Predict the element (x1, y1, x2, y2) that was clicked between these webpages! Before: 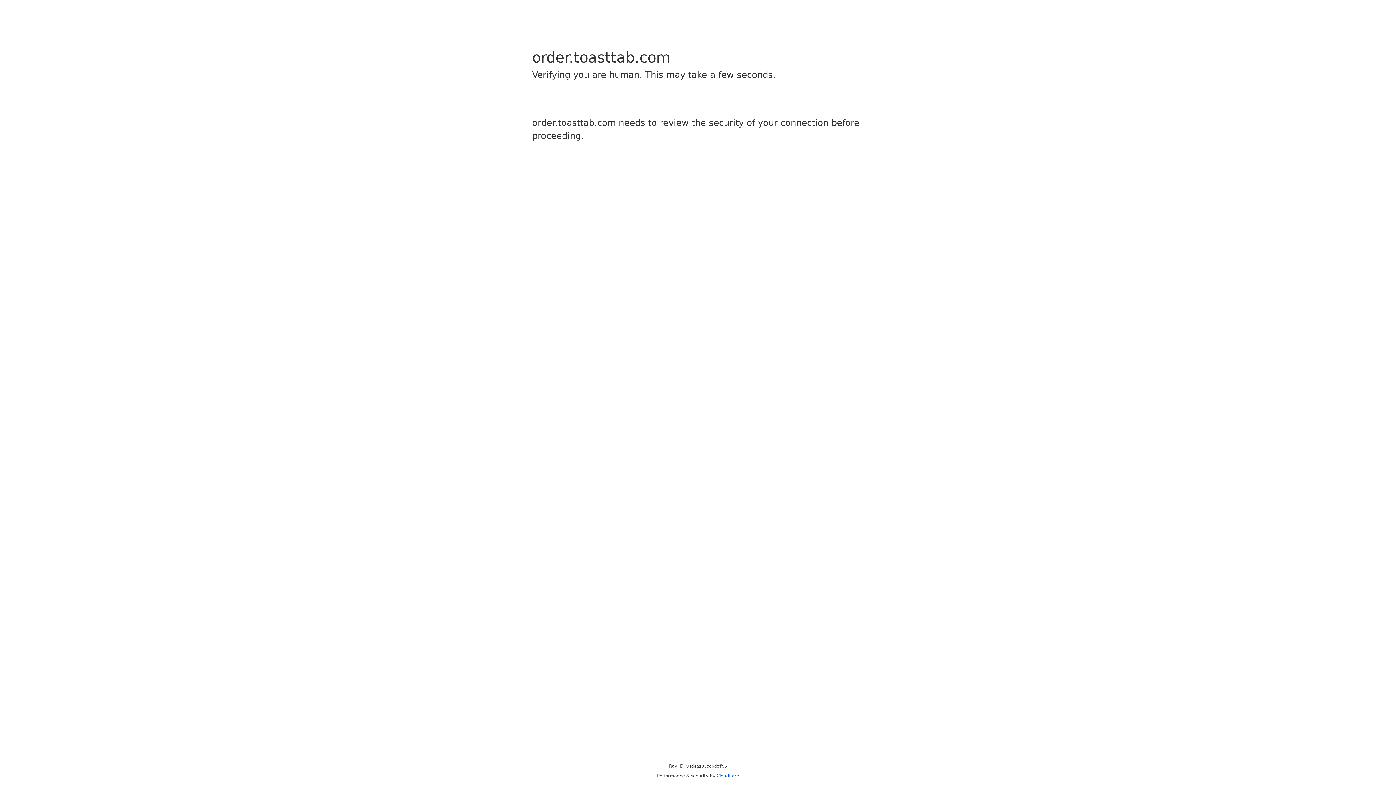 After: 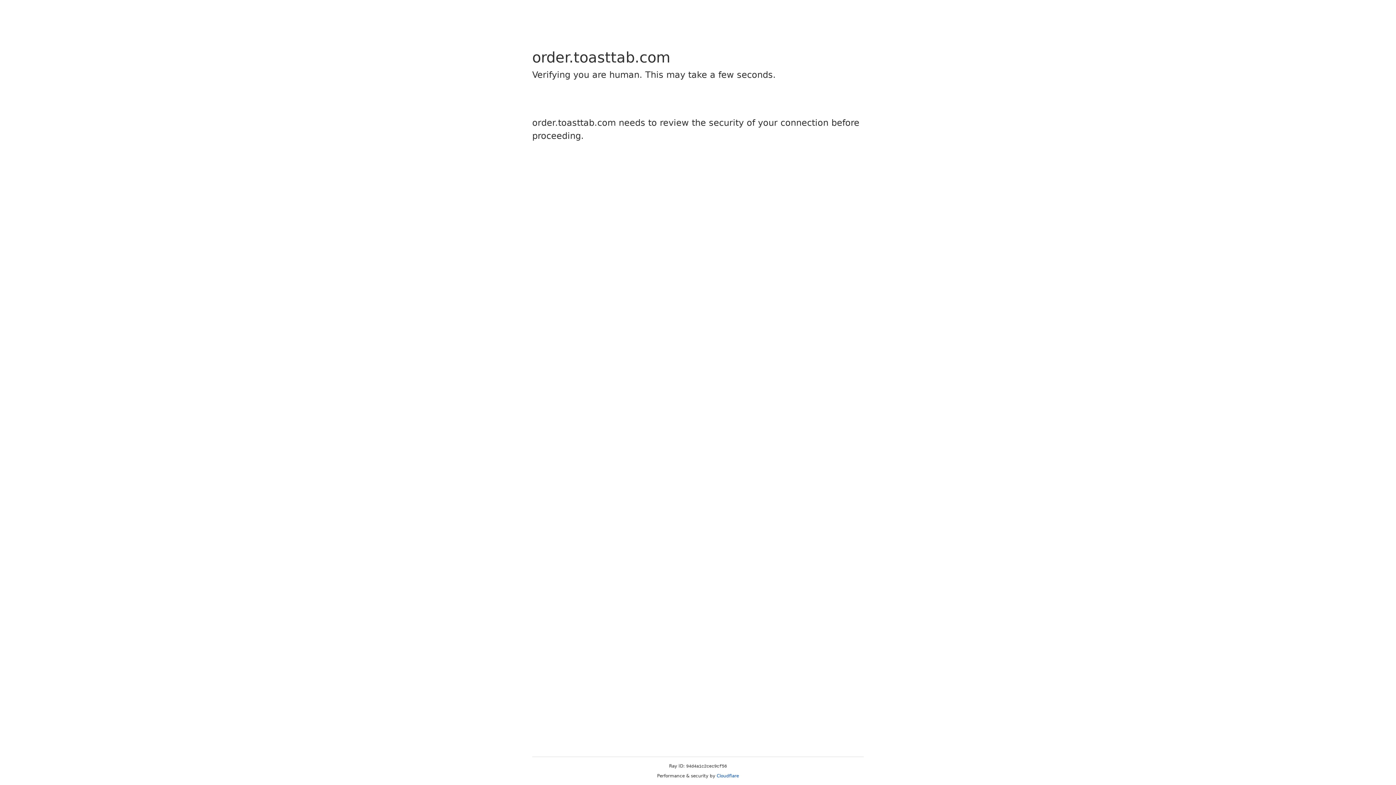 Action: label: Cloudflare bbox: (716, 773, 739, 778)